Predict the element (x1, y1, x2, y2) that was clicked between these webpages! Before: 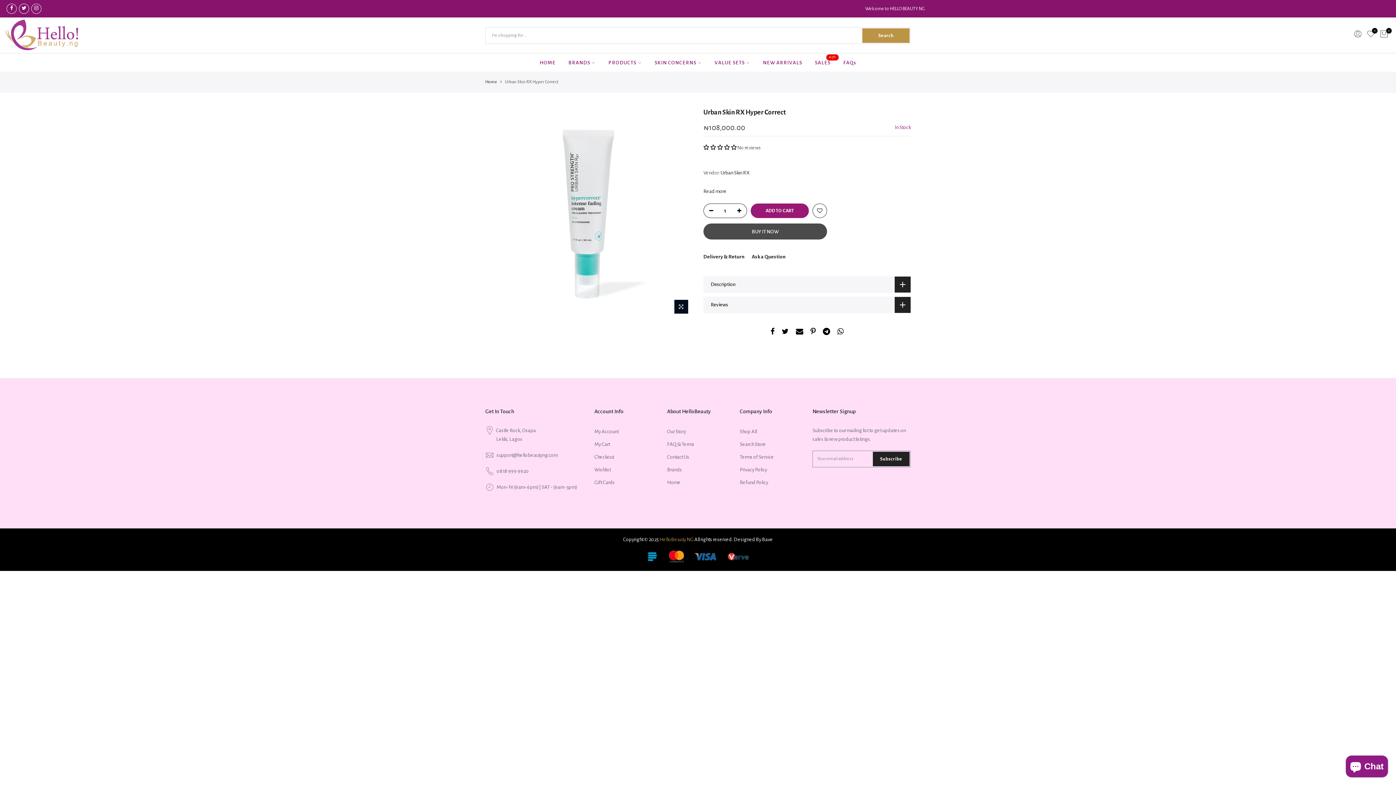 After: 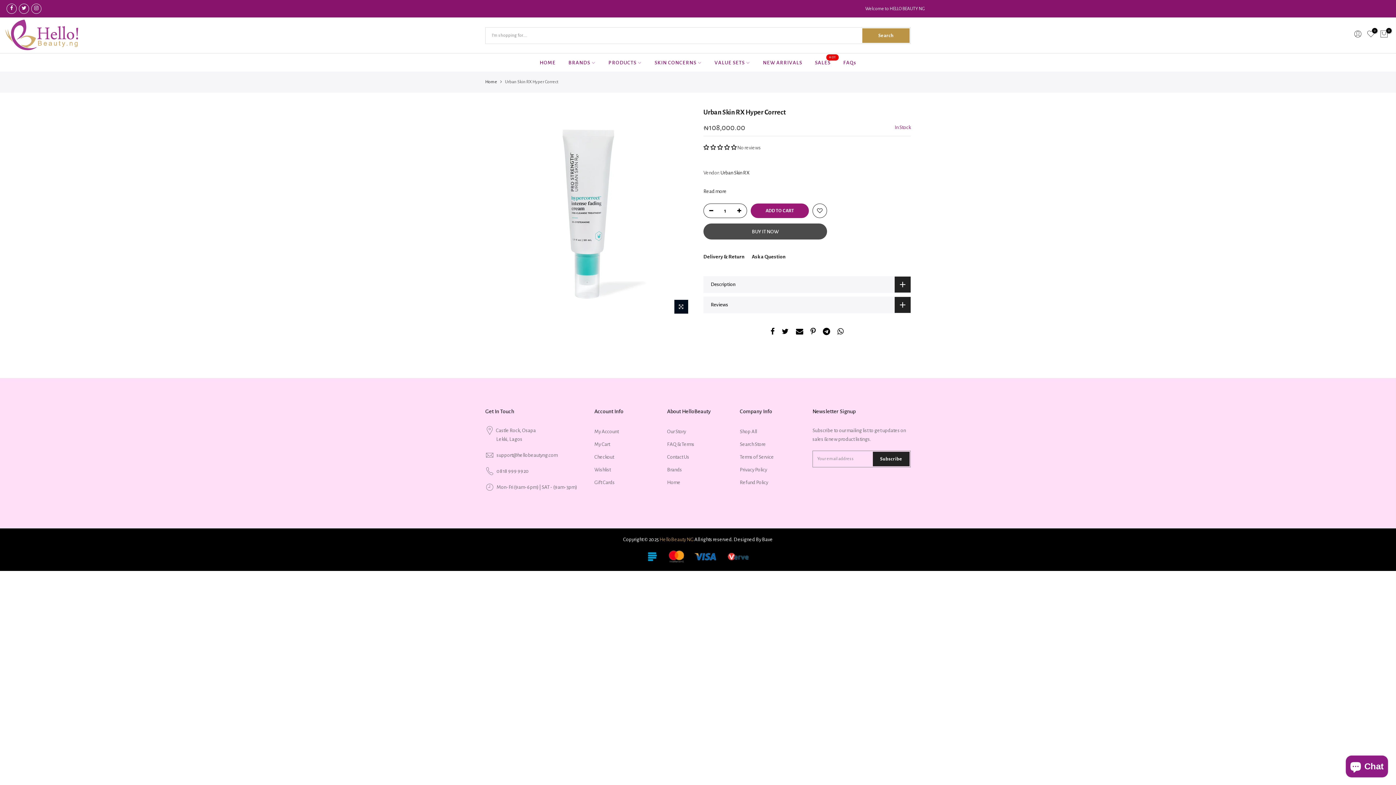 Action: label: PRODUCTS bbox: (602, 53, 648, 71)